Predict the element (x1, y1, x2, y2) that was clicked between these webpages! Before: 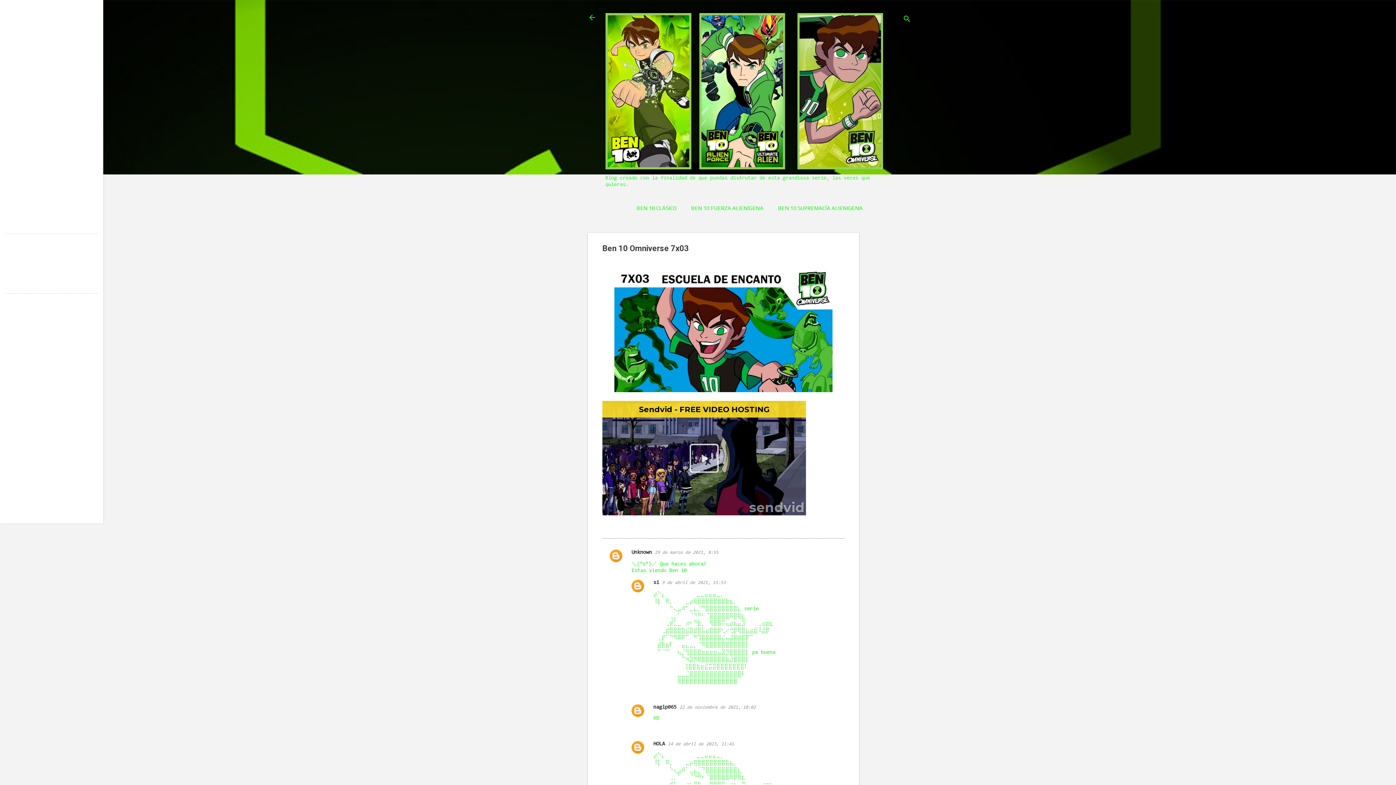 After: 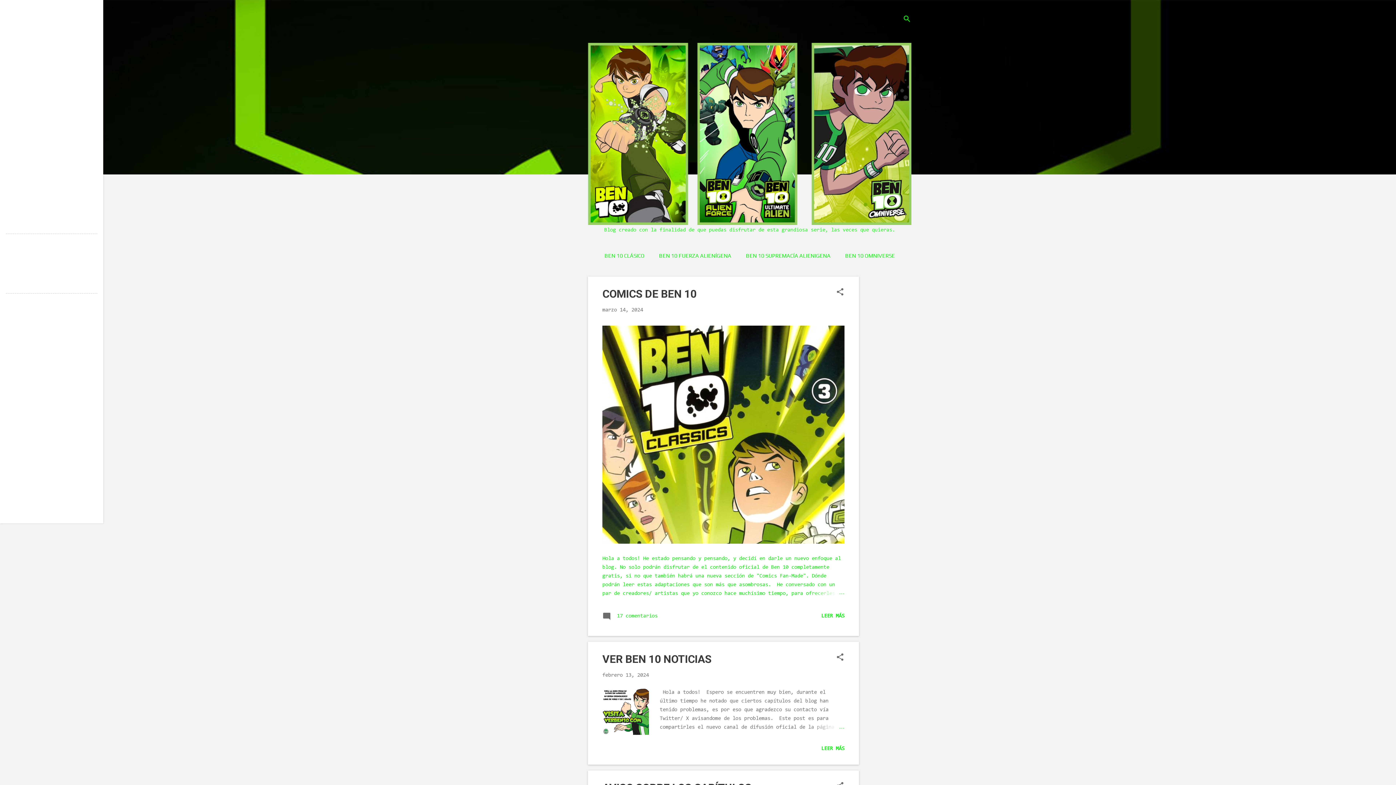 Action: bbox: (605, 165, 883, 170)